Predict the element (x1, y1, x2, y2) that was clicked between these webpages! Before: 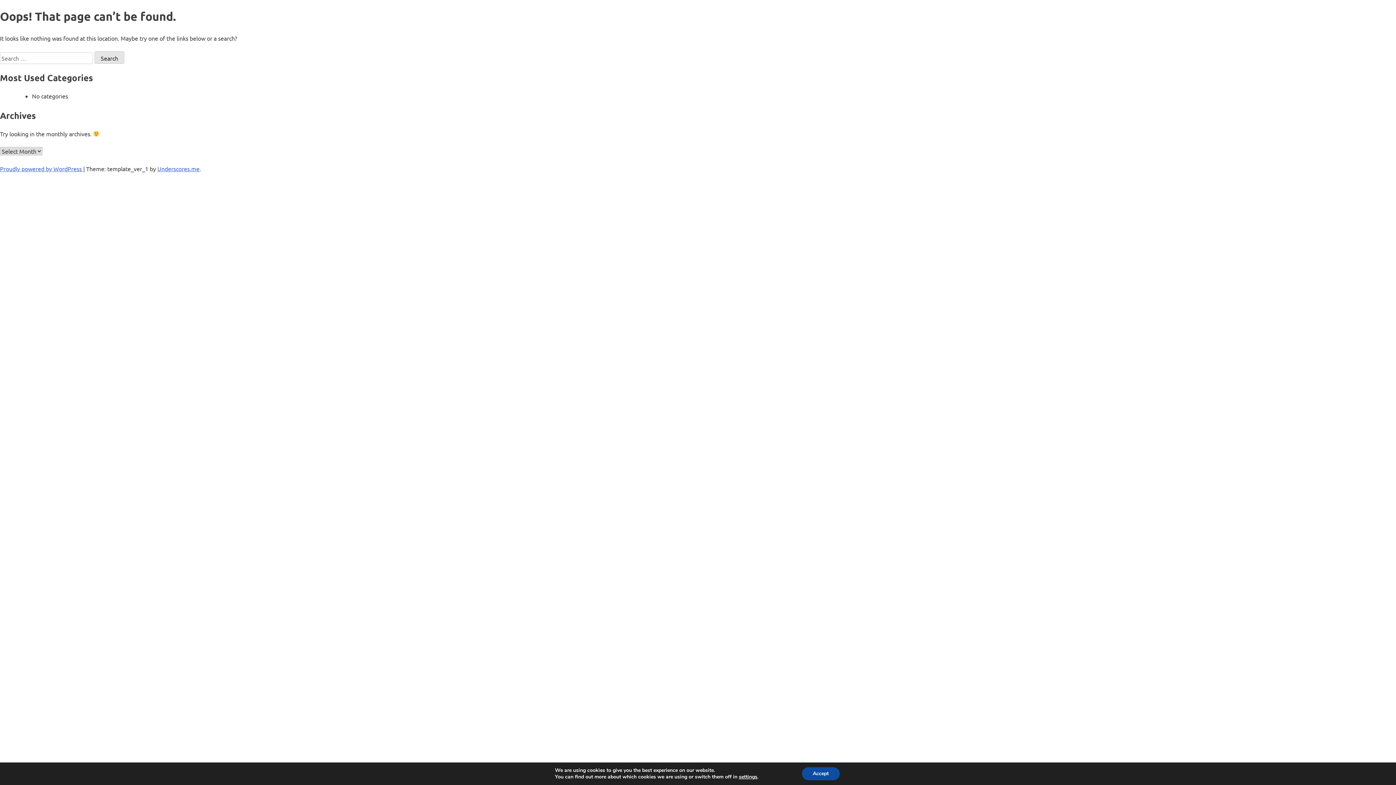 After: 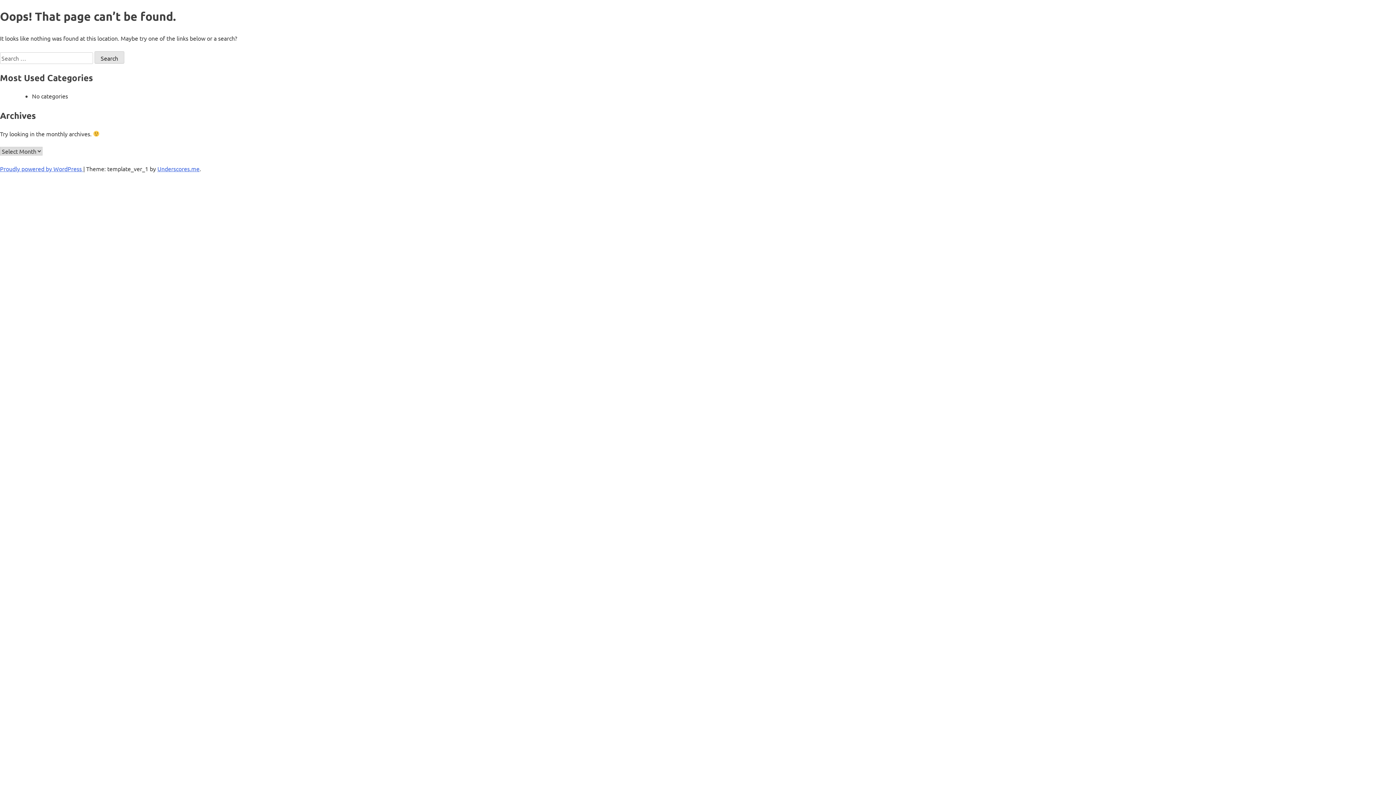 Action: bbox: (808, 767, 847, 780) label: Accept